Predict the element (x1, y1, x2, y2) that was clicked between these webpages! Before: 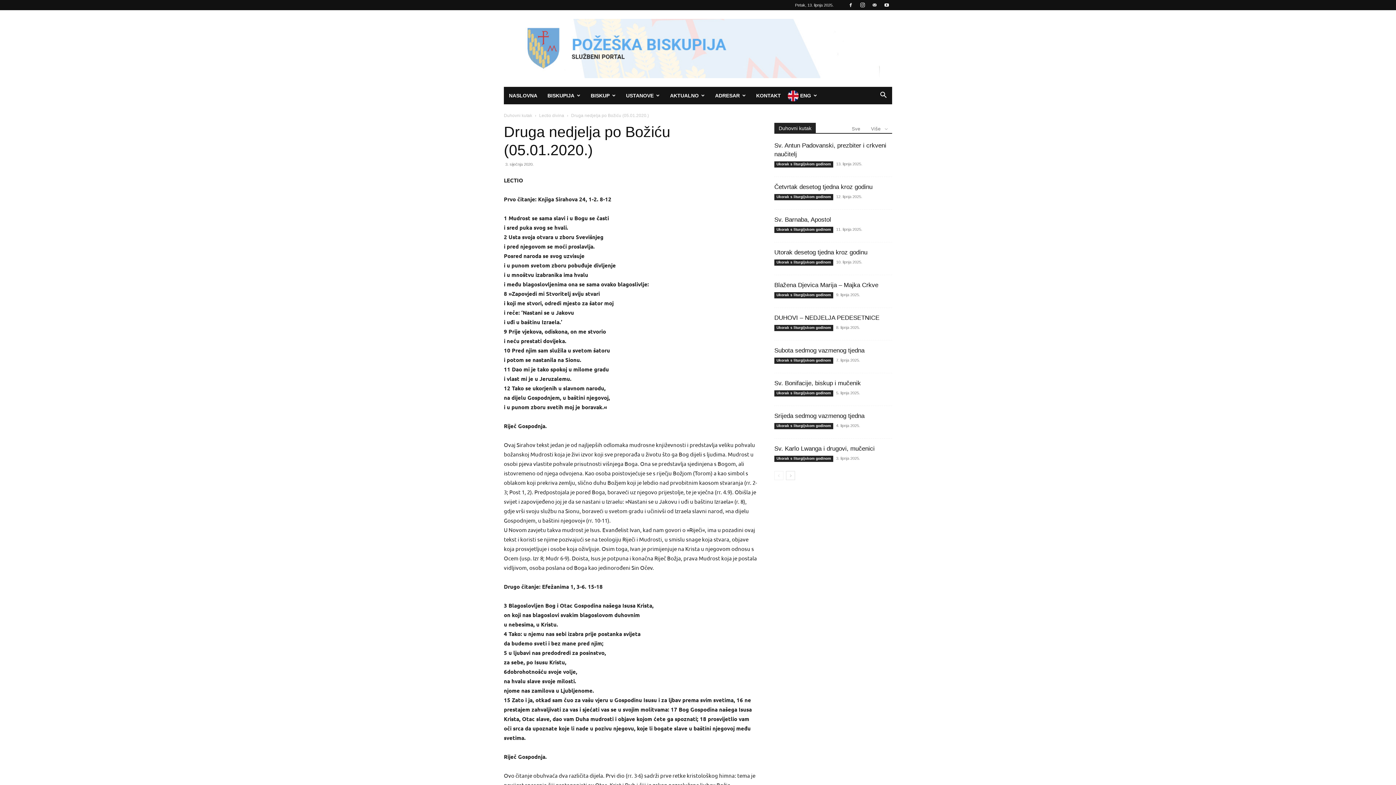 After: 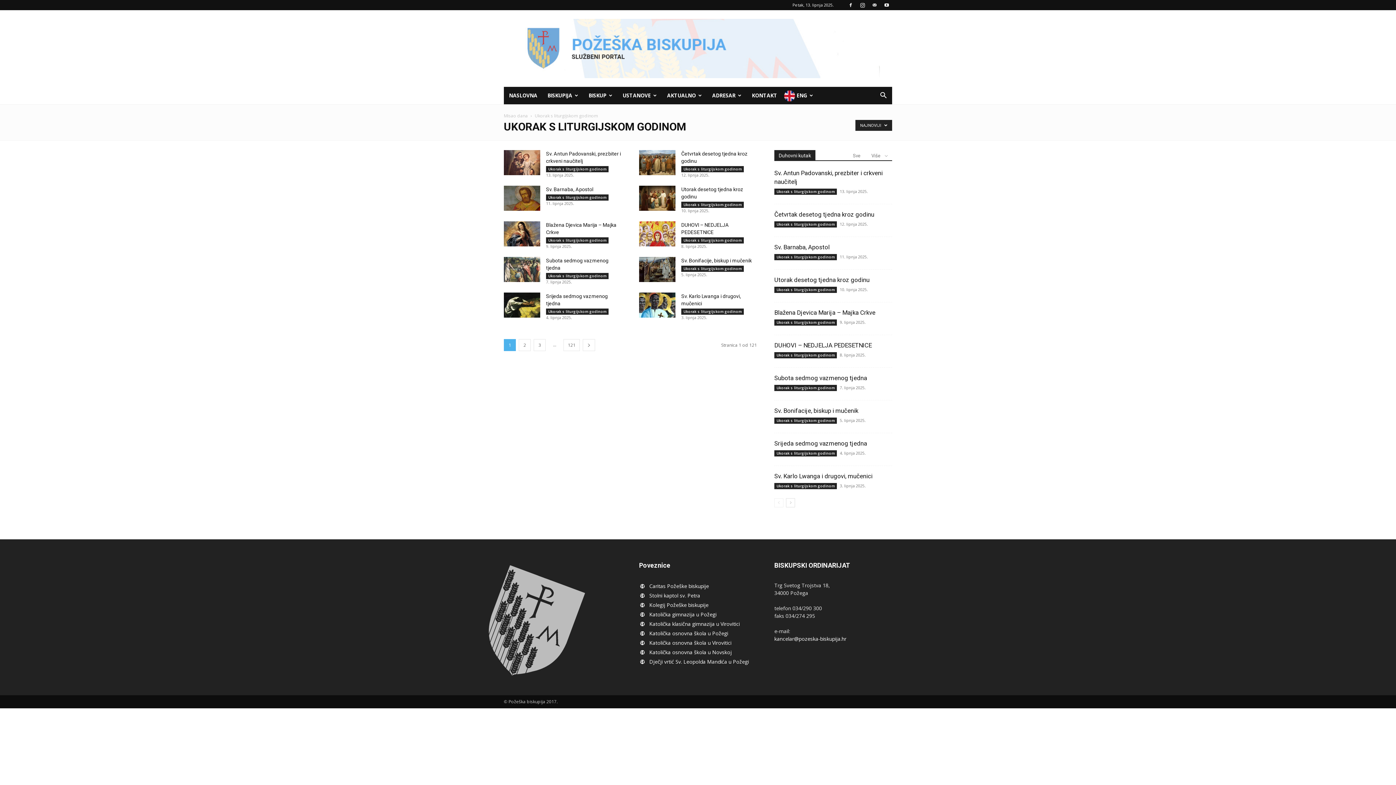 Action: bbox: (774, 357, 833, 364) label: Ukorak s liturgijskom godinom